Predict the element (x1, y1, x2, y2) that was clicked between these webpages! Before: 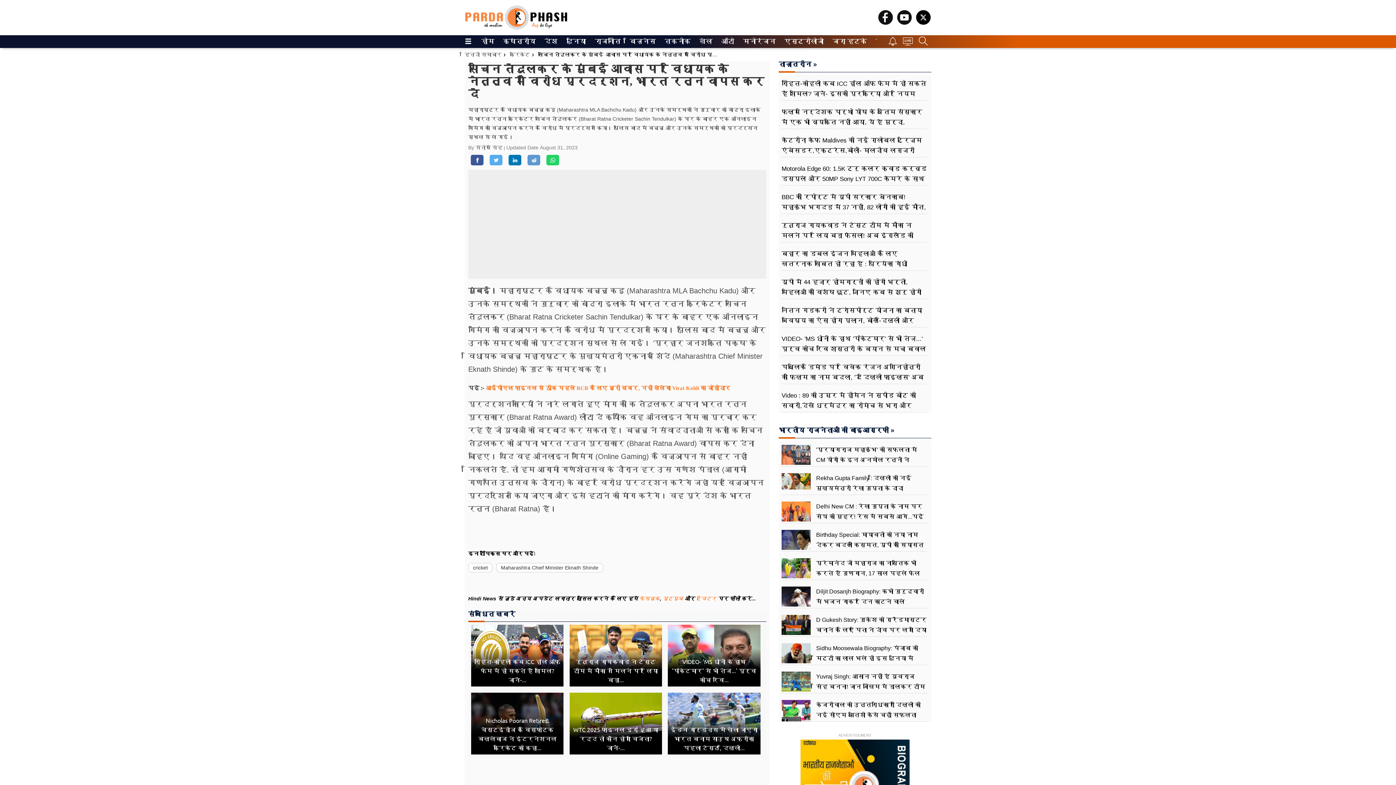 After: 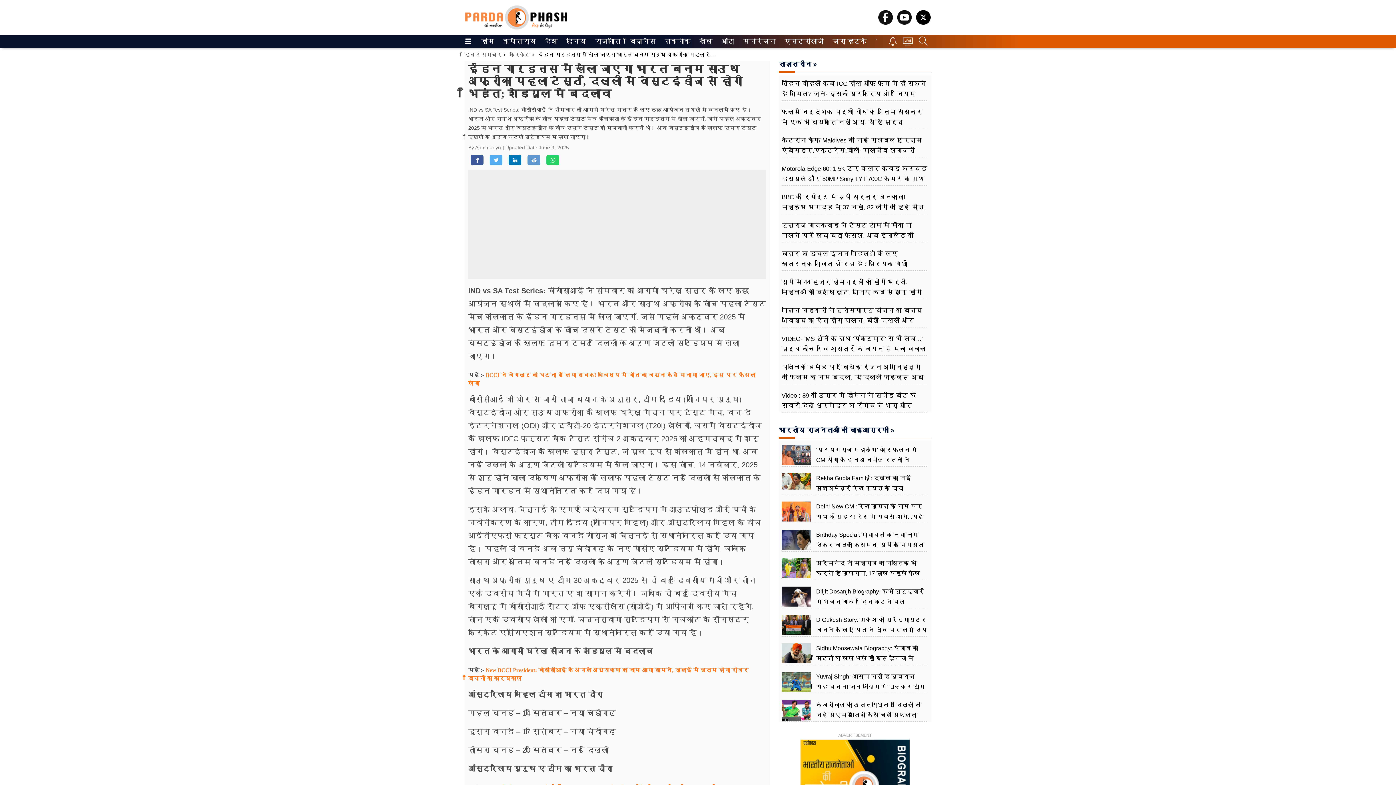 Action: bbox: (668, 723, 760, 754) label: ईडन गार्डन्स में खेला जाएगा भारत बनाम साउथ अफ्रीका पहला टेस्ट, दिल्ली...